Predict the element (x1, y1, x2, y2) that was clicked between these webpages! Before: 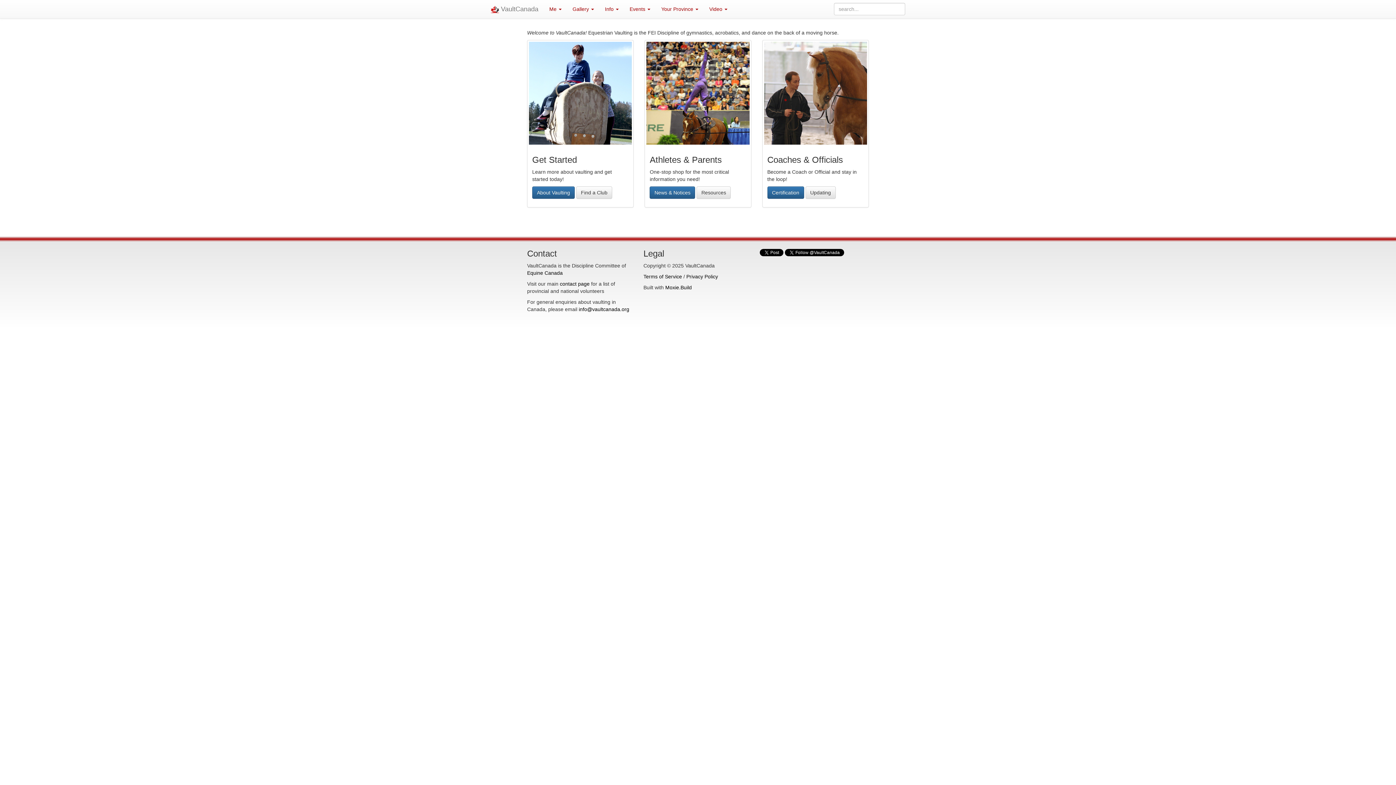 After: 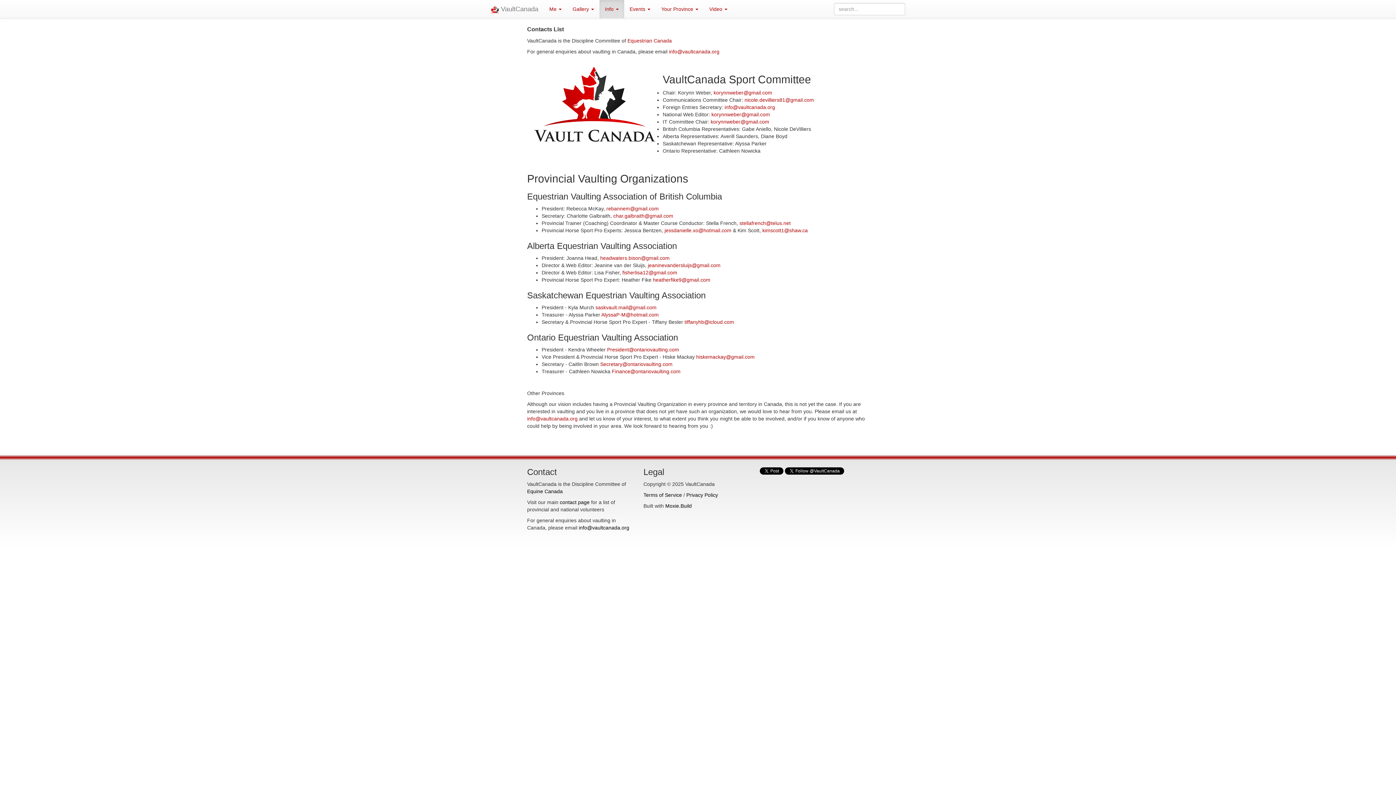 Action: bbox: (560, 281, 589, 287) label: contact page